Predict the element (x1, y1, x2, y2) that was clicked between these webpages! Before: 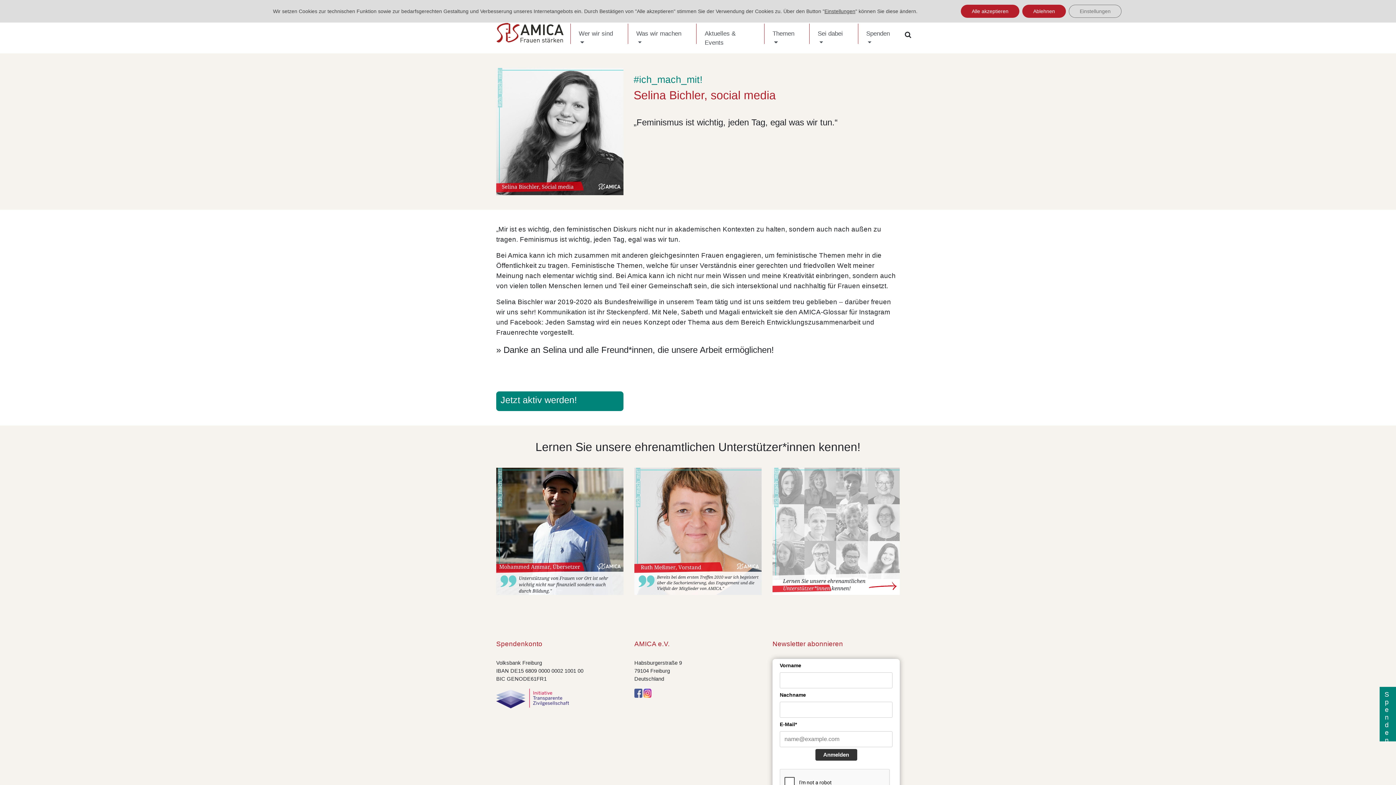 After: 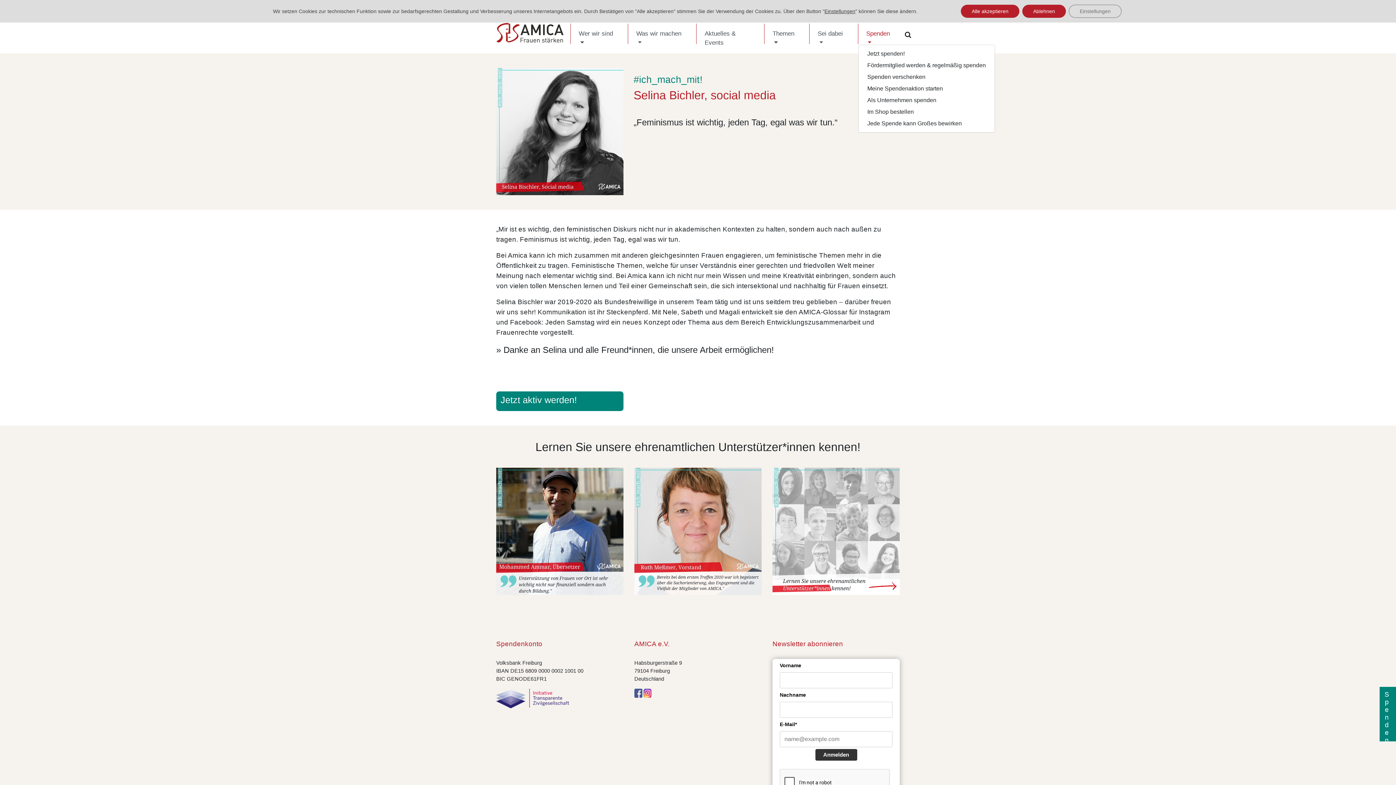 Action: label: Spenden  bbox: (858, 23, 905, 52)